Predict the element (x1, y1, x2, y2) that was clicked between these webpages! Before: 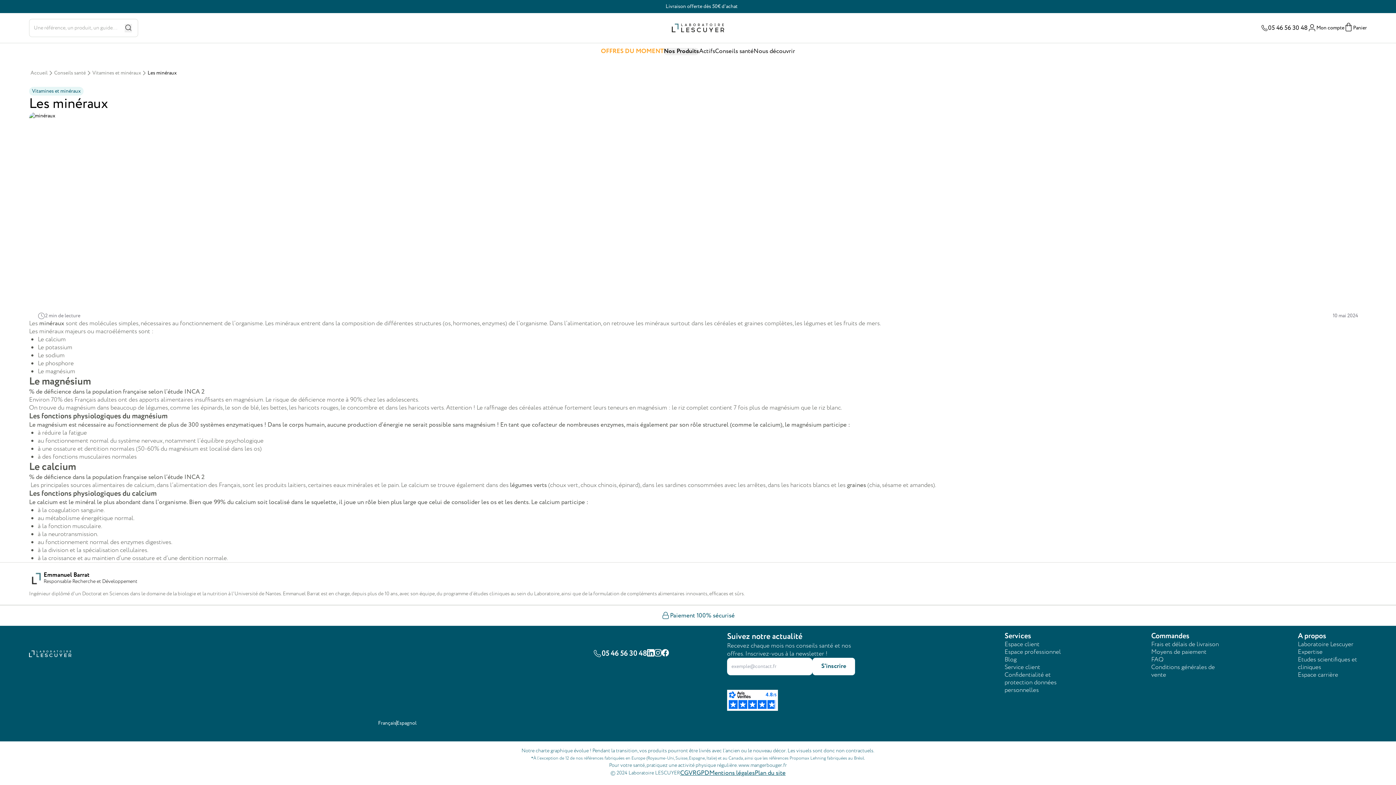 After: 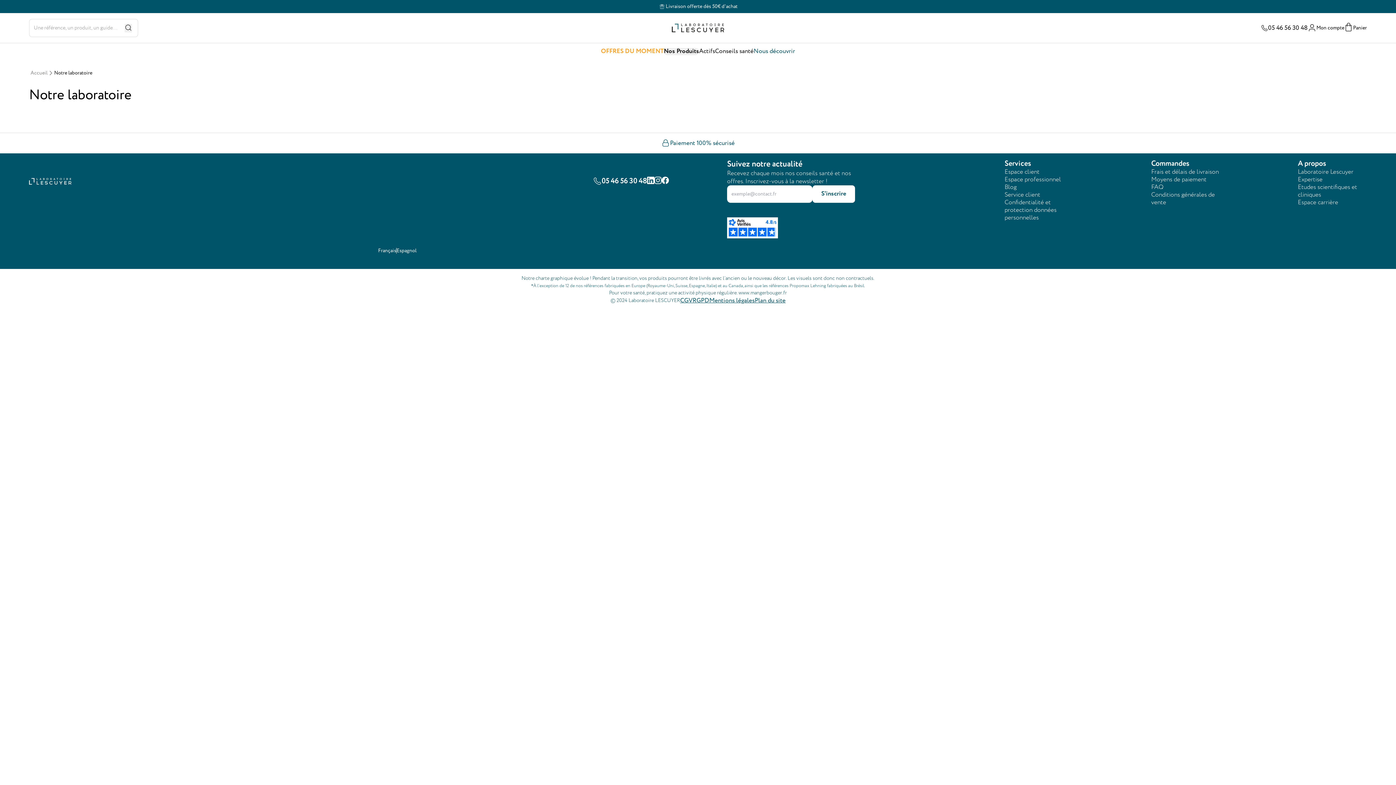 Action: label: Nous découvrir bbox: (753, 46, 795, 55)